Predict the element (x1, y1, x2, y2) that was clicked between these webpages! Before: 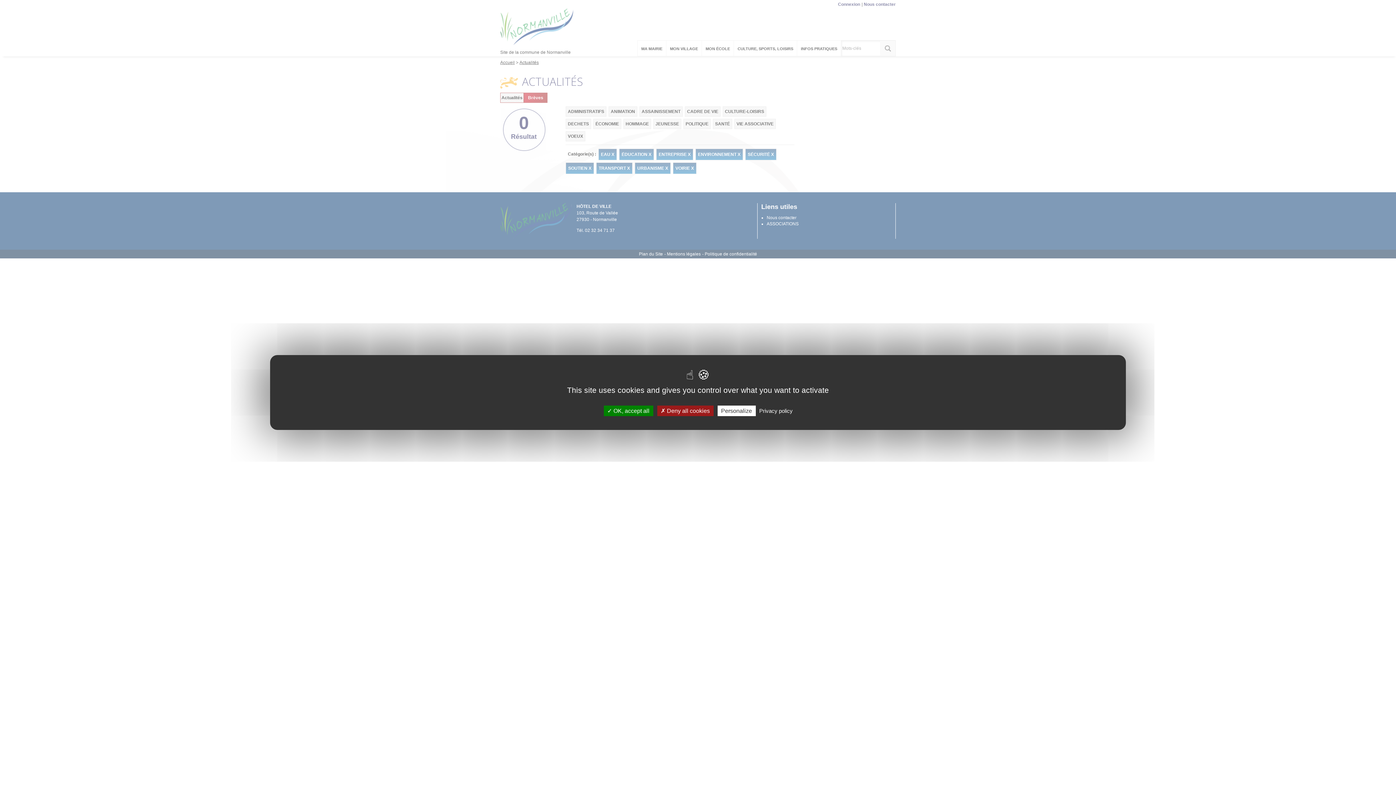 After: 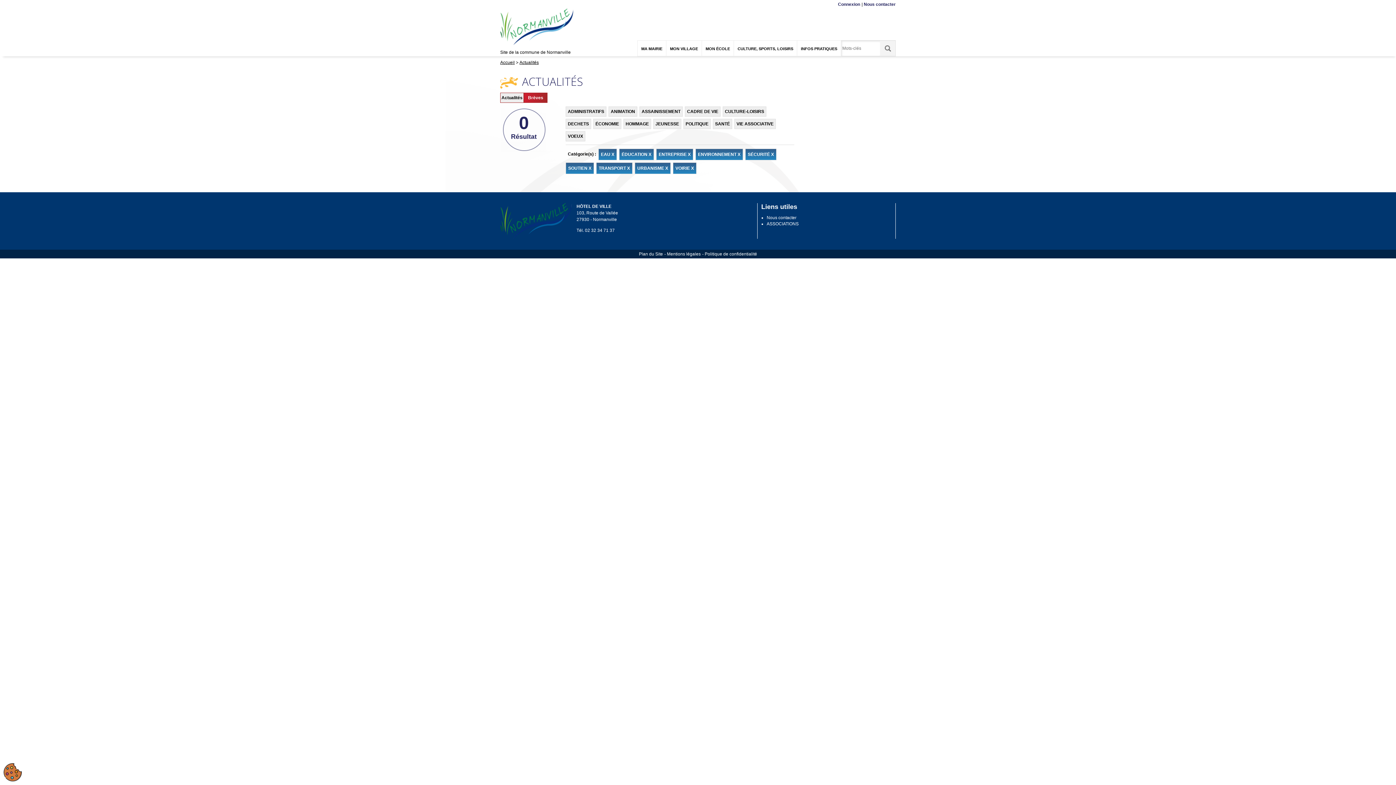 Action: bbox: (603, 405, 653, 416) label:  OK, accept all